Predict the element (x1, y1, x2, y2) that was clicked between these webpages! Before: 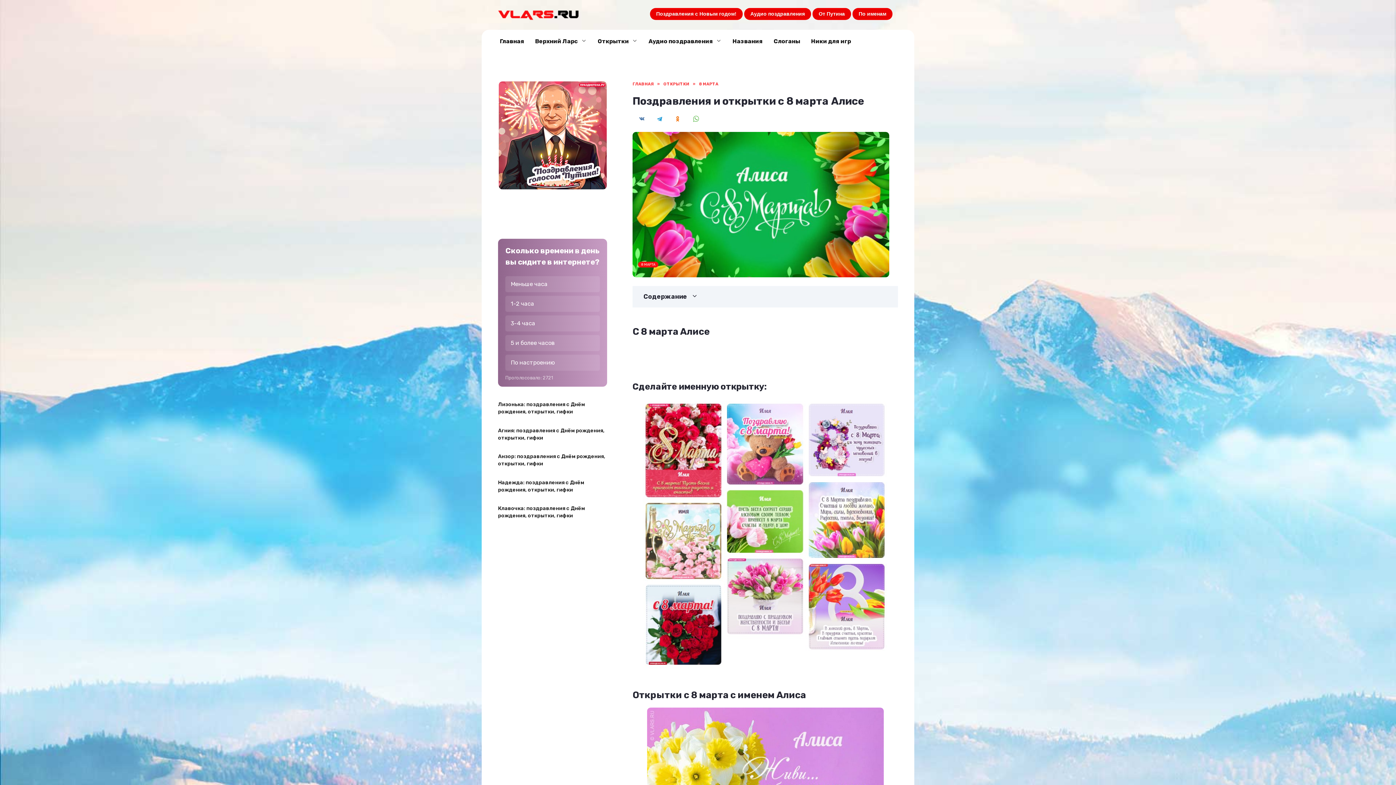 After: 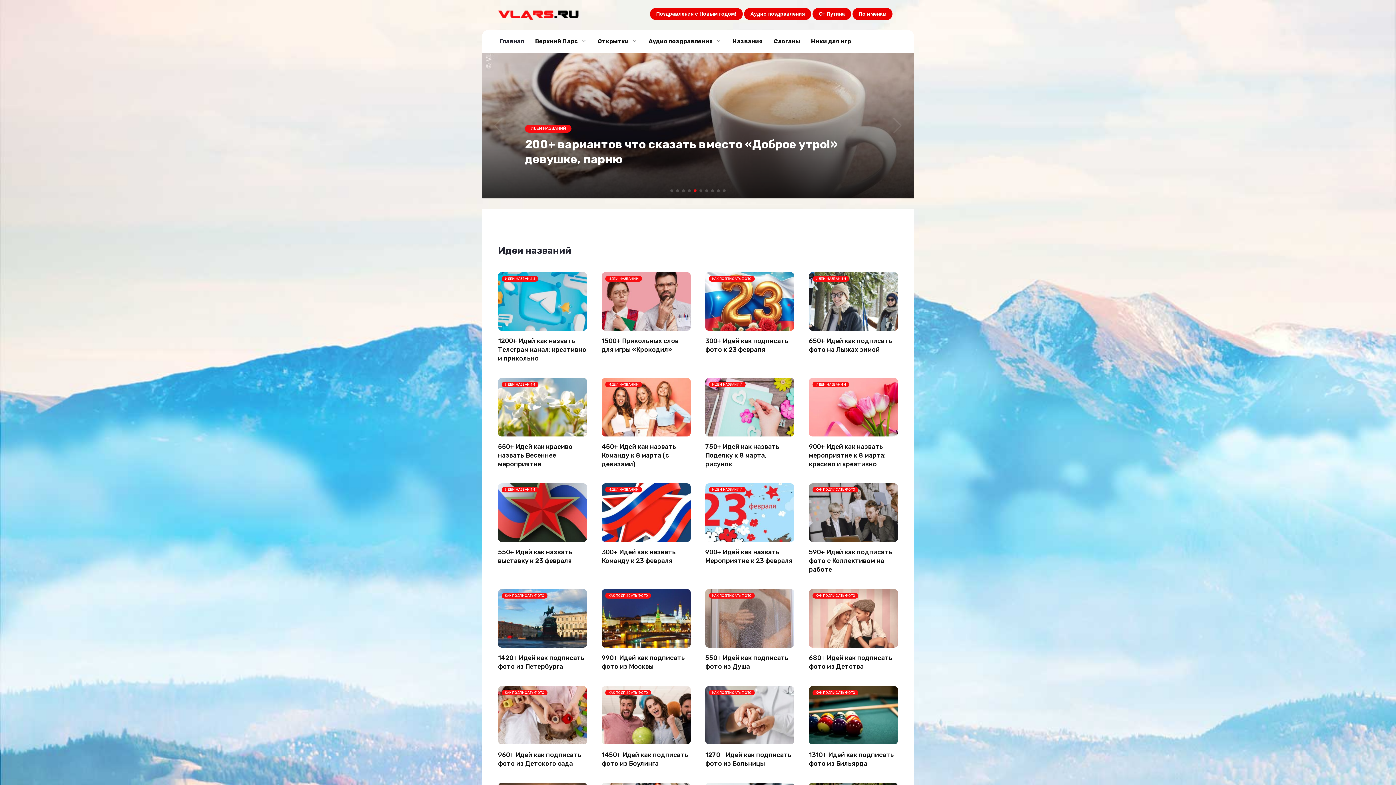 Action: bbox: (498, 14, 581, 21)